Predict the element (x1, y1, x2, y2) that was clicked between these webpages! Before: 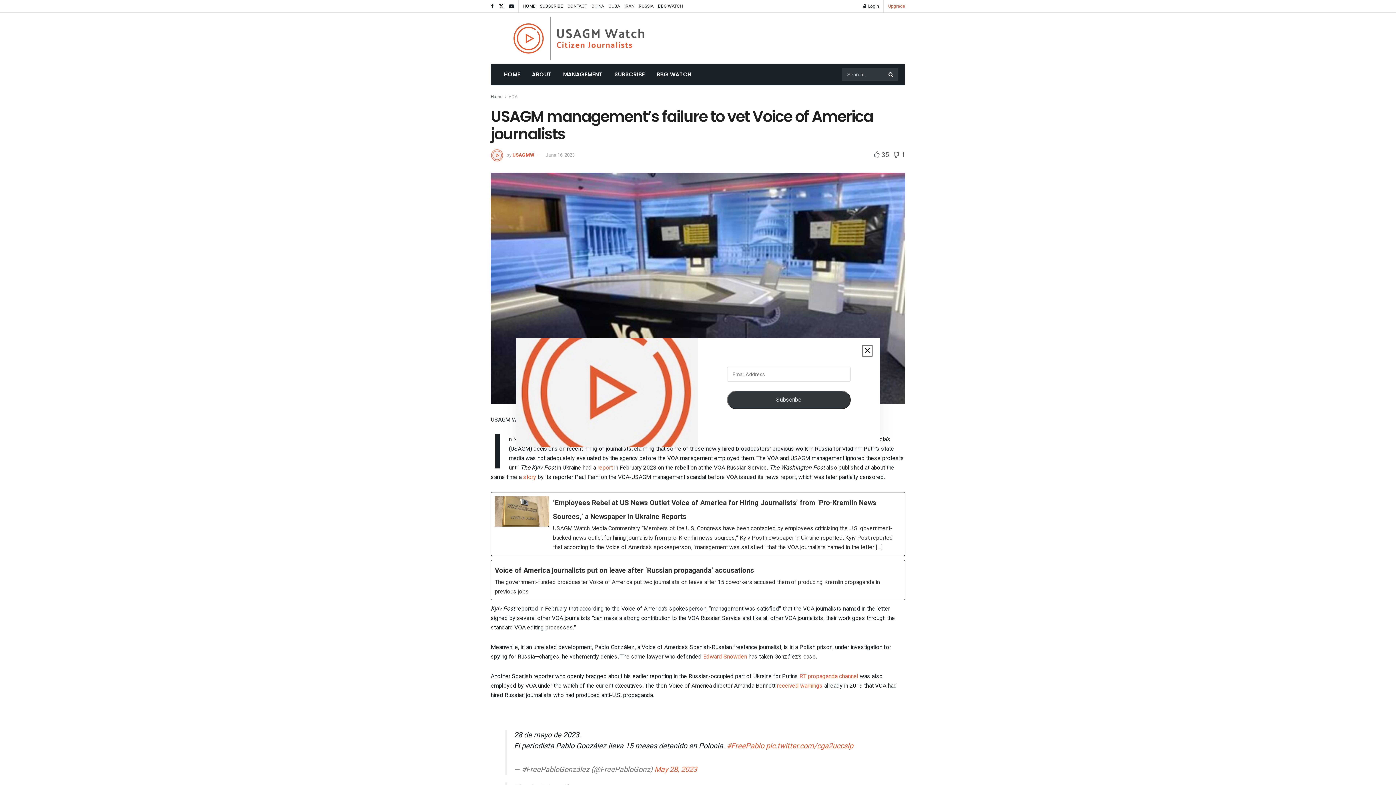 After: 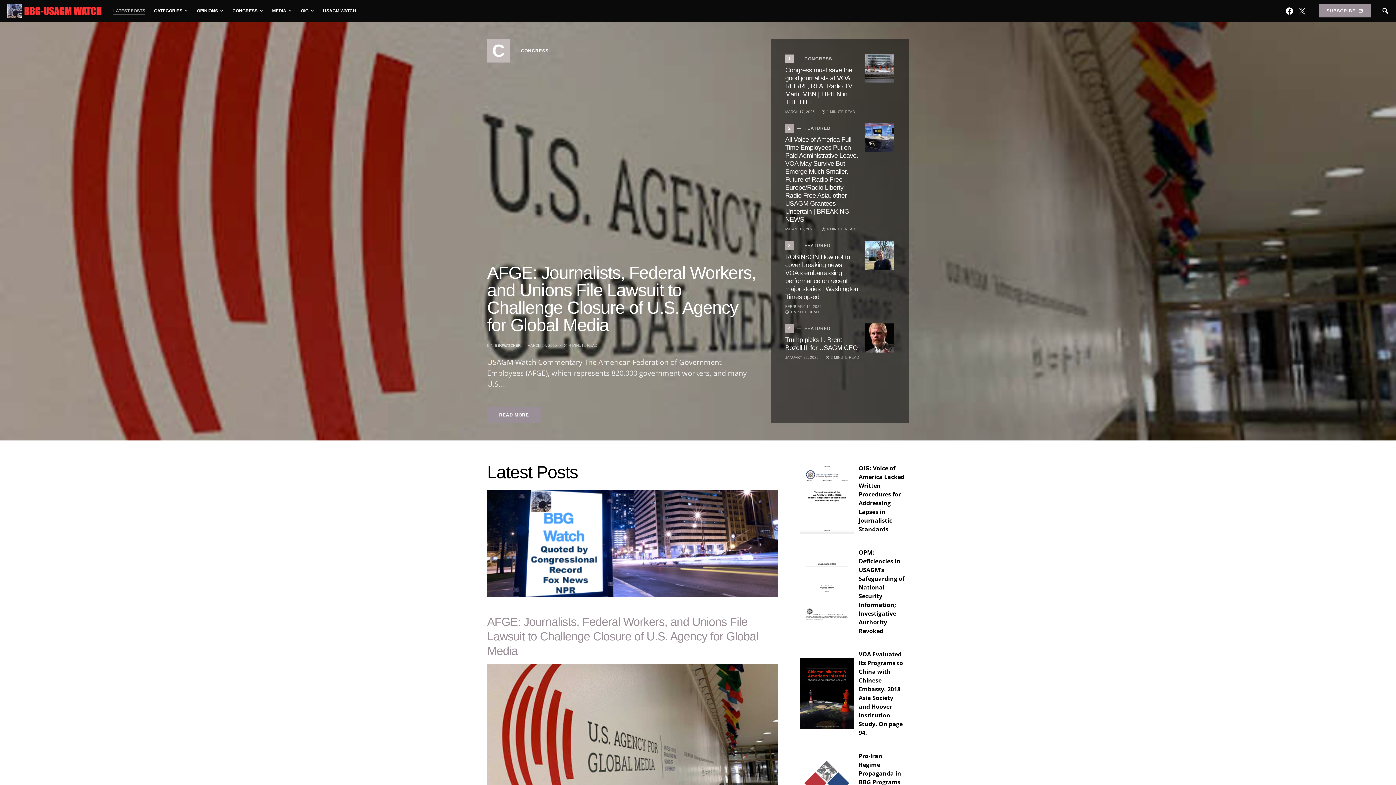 Action: bbox: (658, 0, 682, 12) label: BBG WATCH